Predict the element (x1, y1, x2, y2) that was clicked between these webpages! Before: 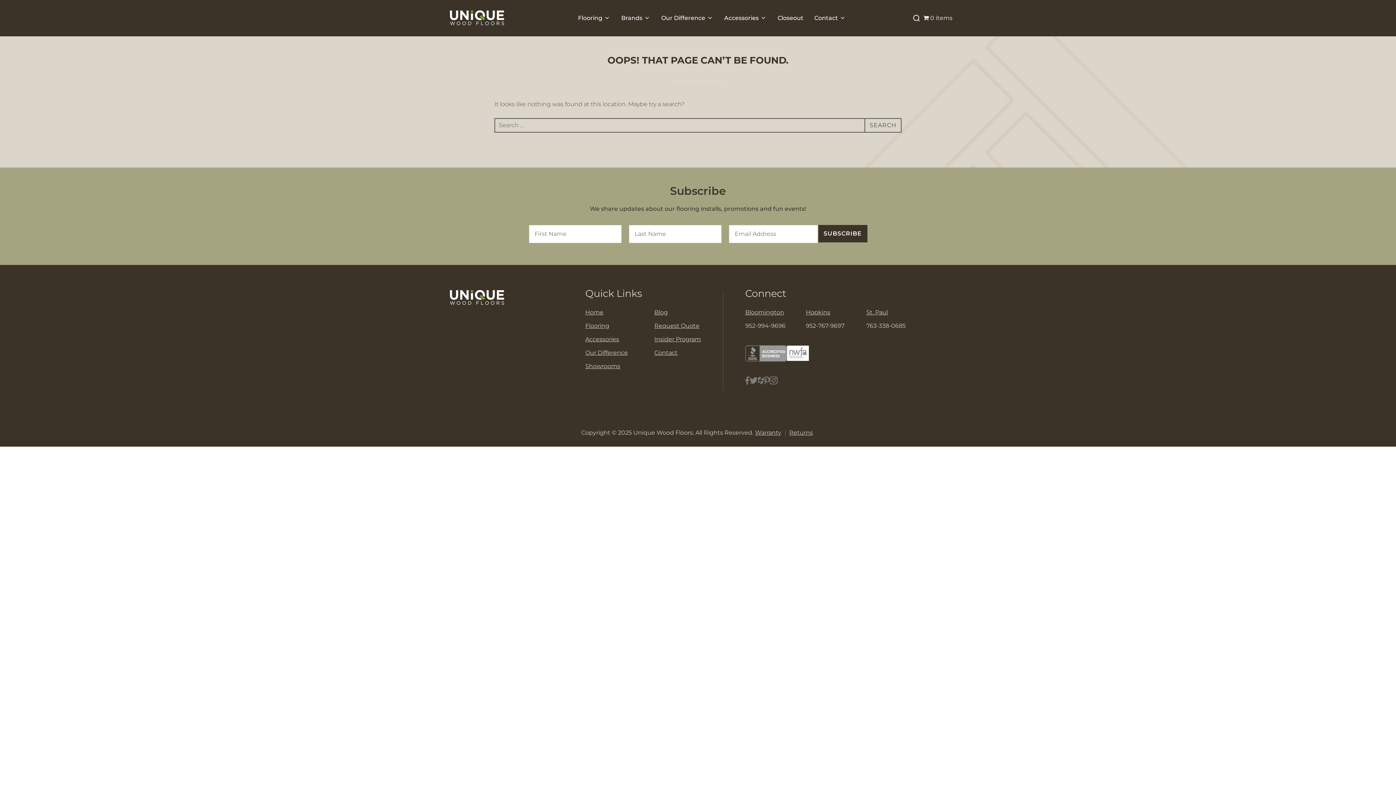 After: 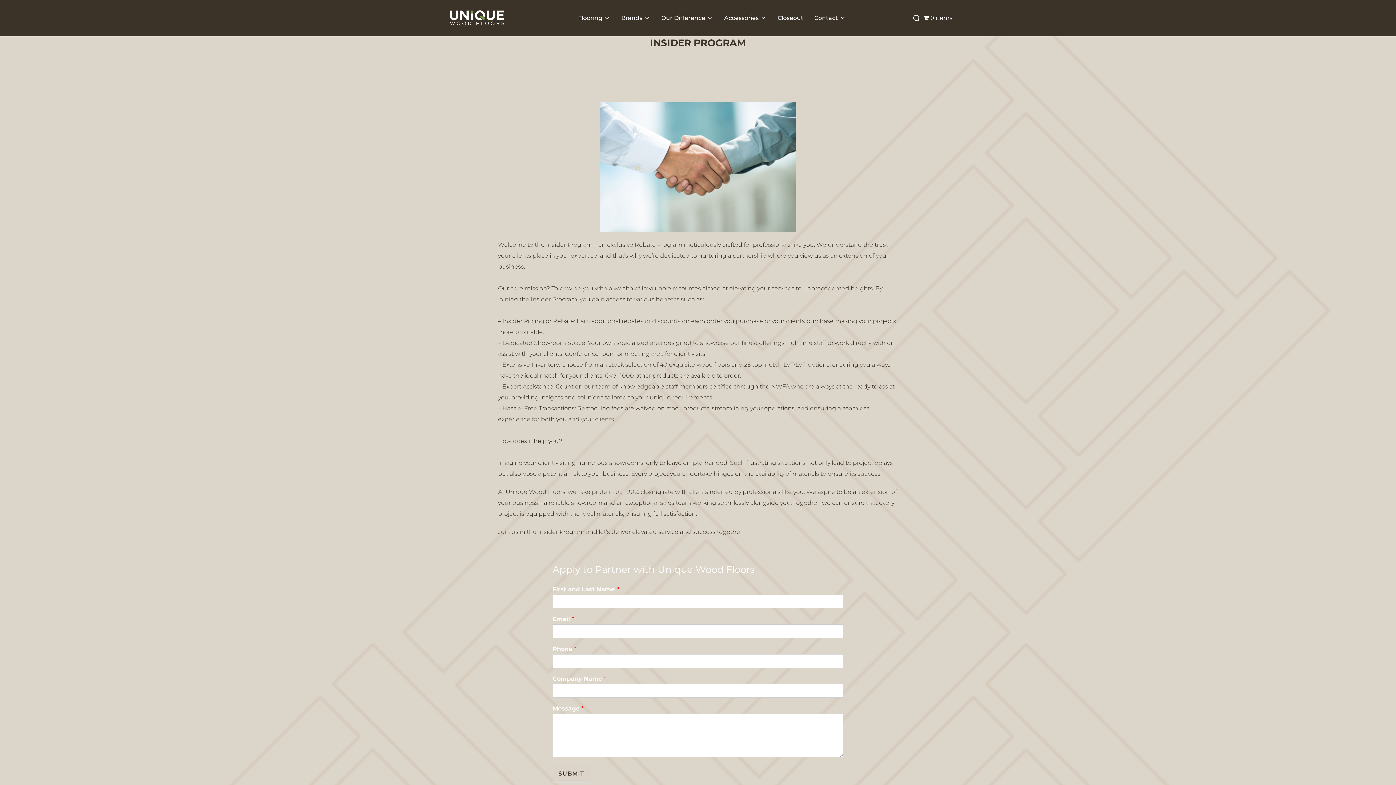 Action: bbox: (654, 335, 701, 342) label: Insider Program